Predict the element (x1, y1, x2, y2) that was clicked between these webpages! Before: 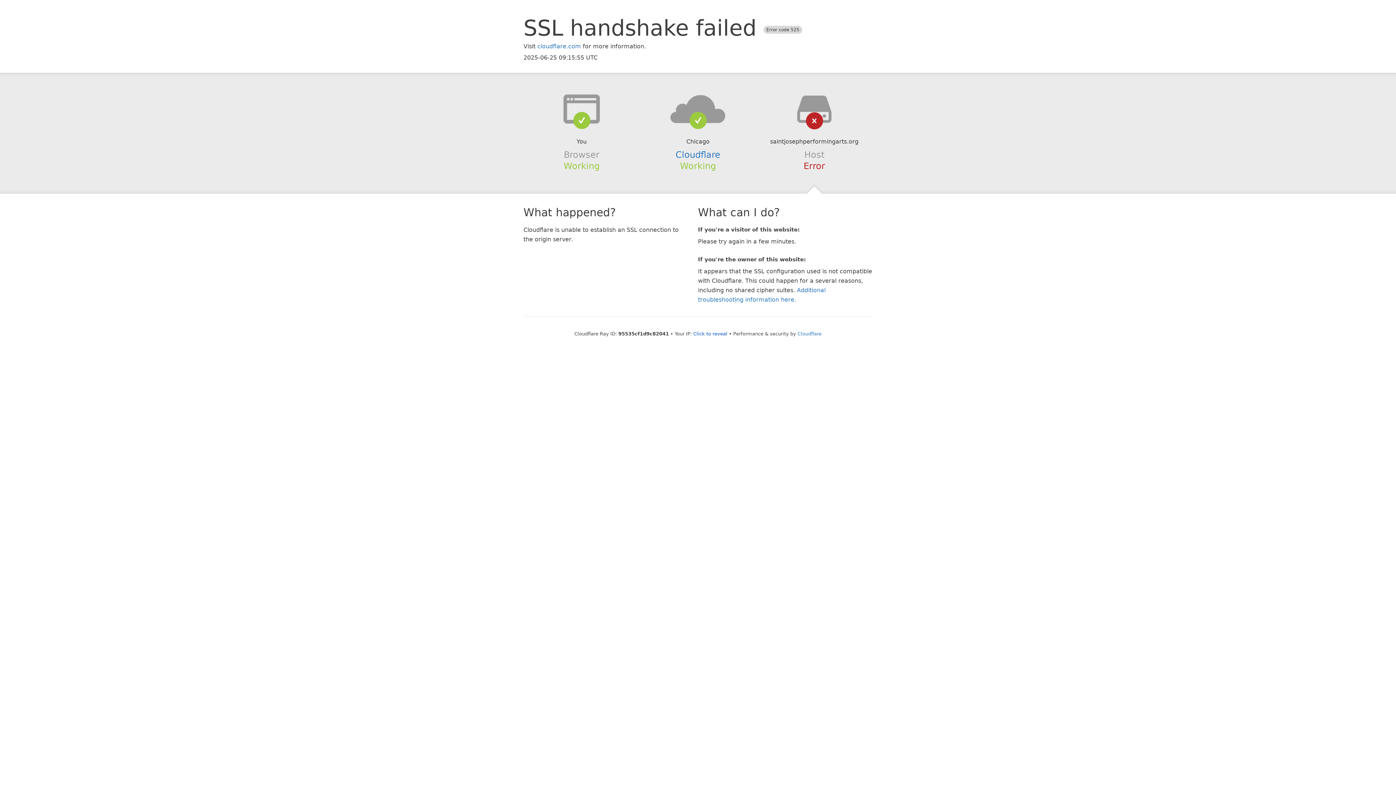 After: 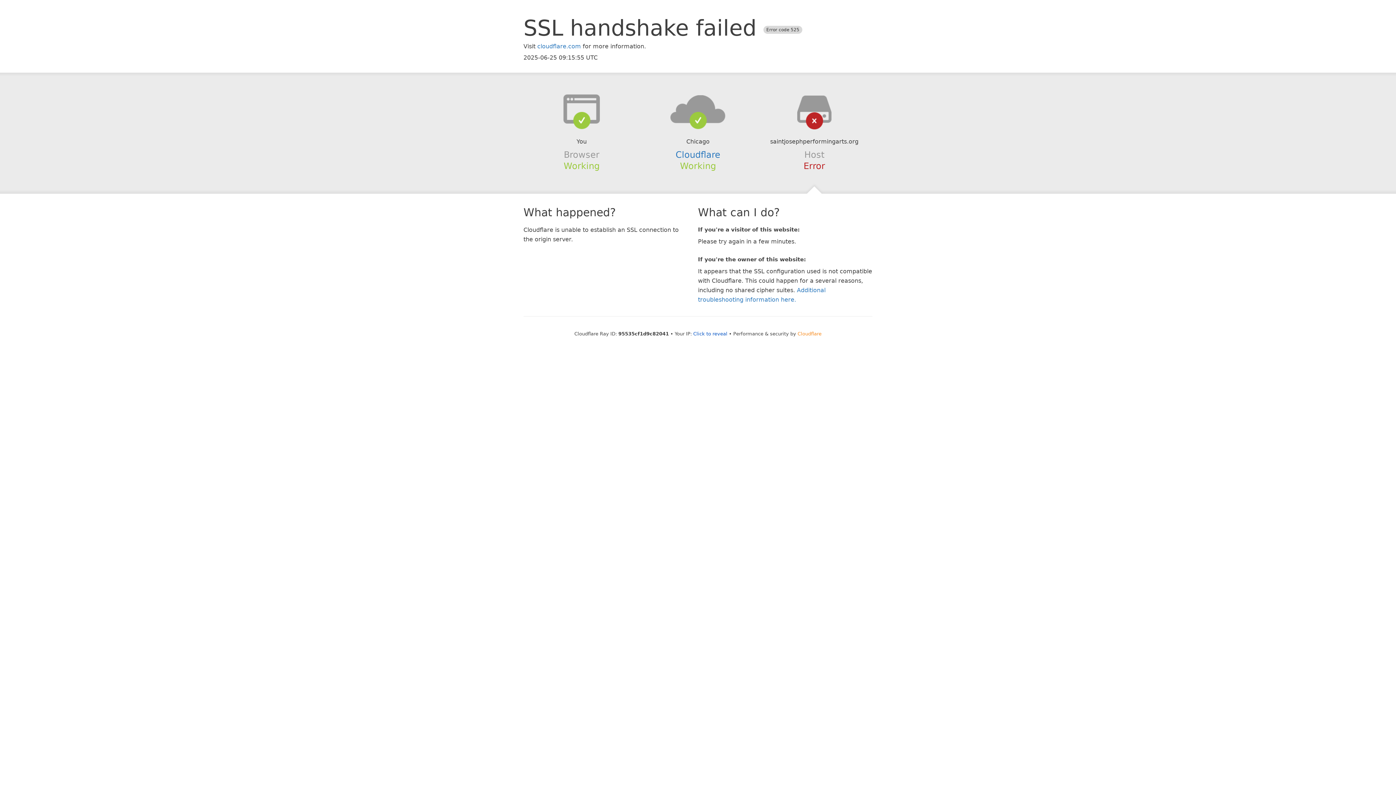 Action: bbox: (797, 331, 821, 336) label: Cloudflare